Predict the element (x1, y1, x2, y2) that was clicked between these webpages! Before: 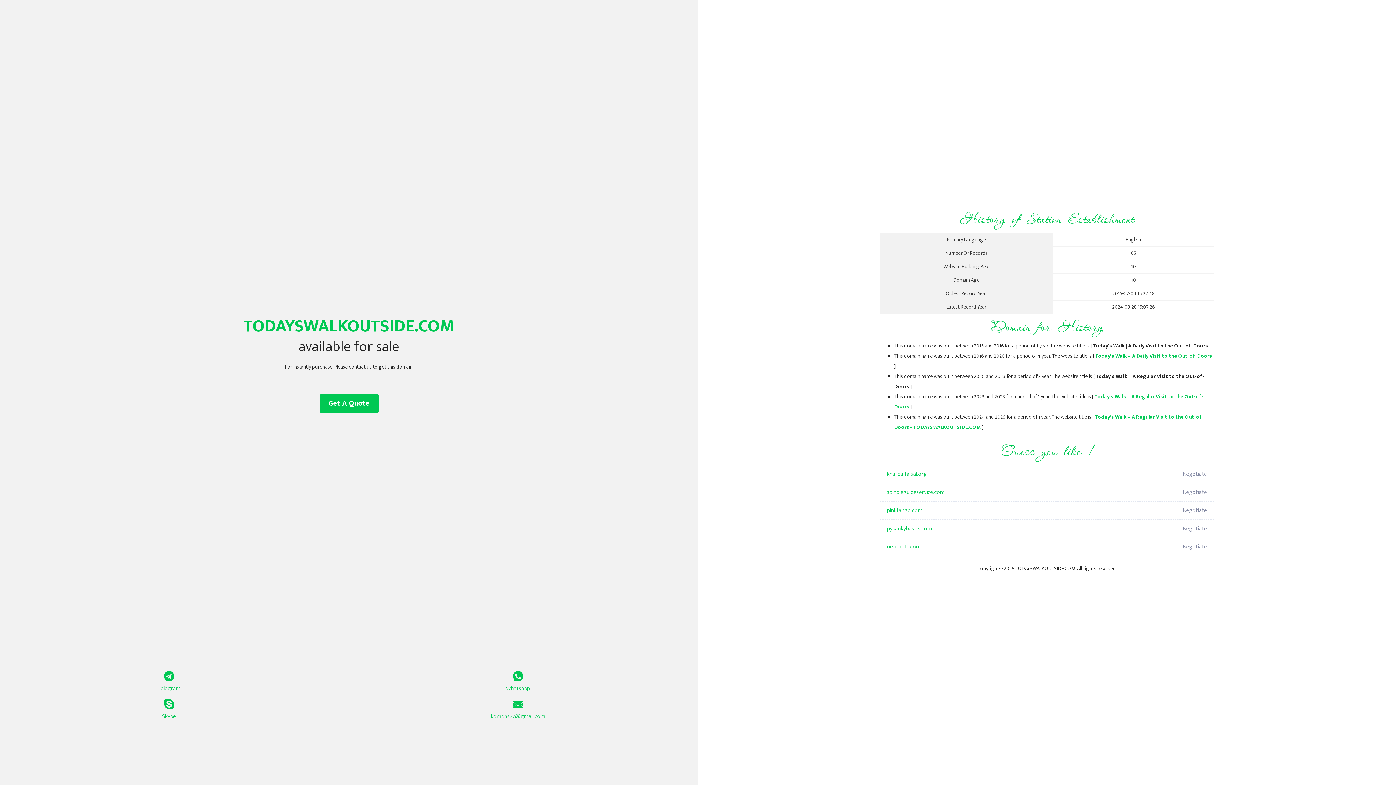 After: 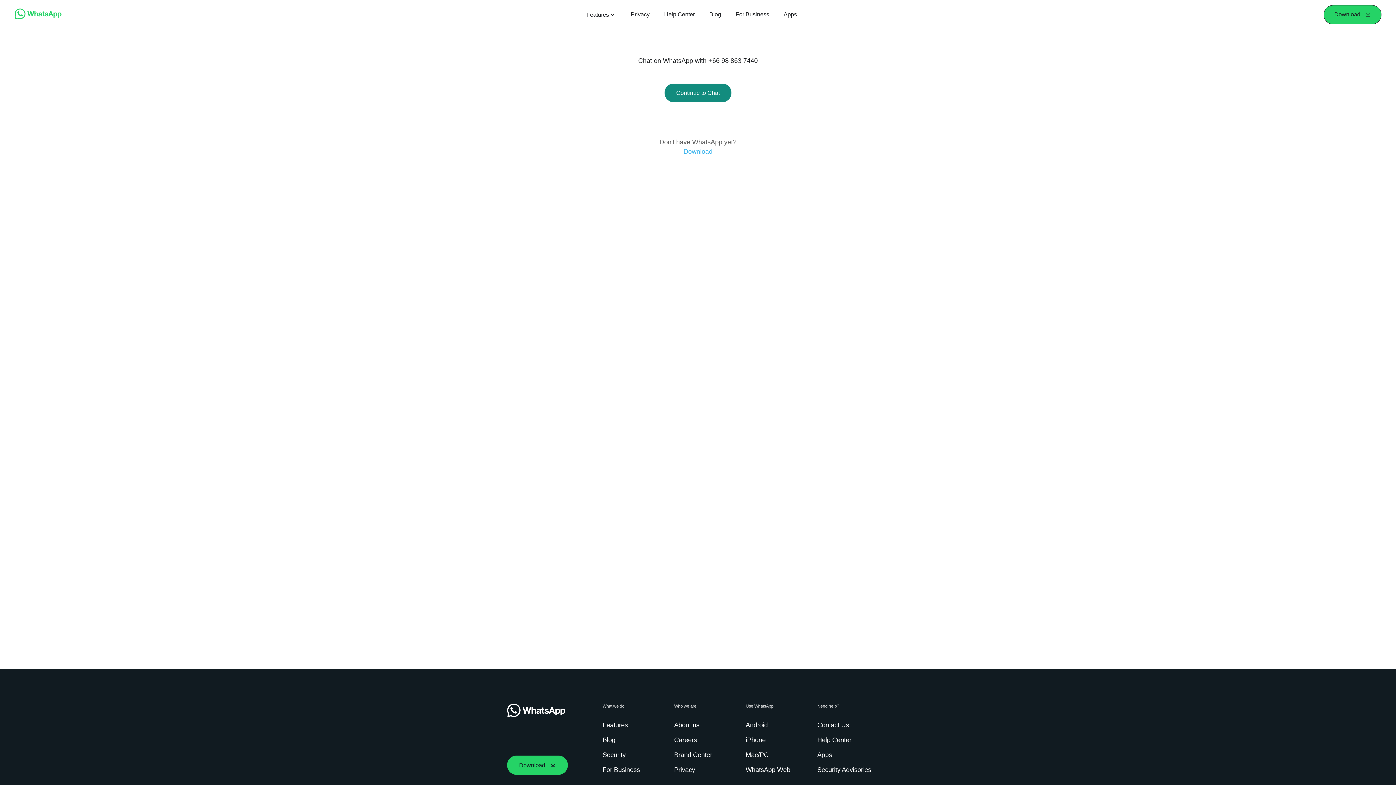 Action: label: Whatsapp bbox: (349, 671, 687, 693)